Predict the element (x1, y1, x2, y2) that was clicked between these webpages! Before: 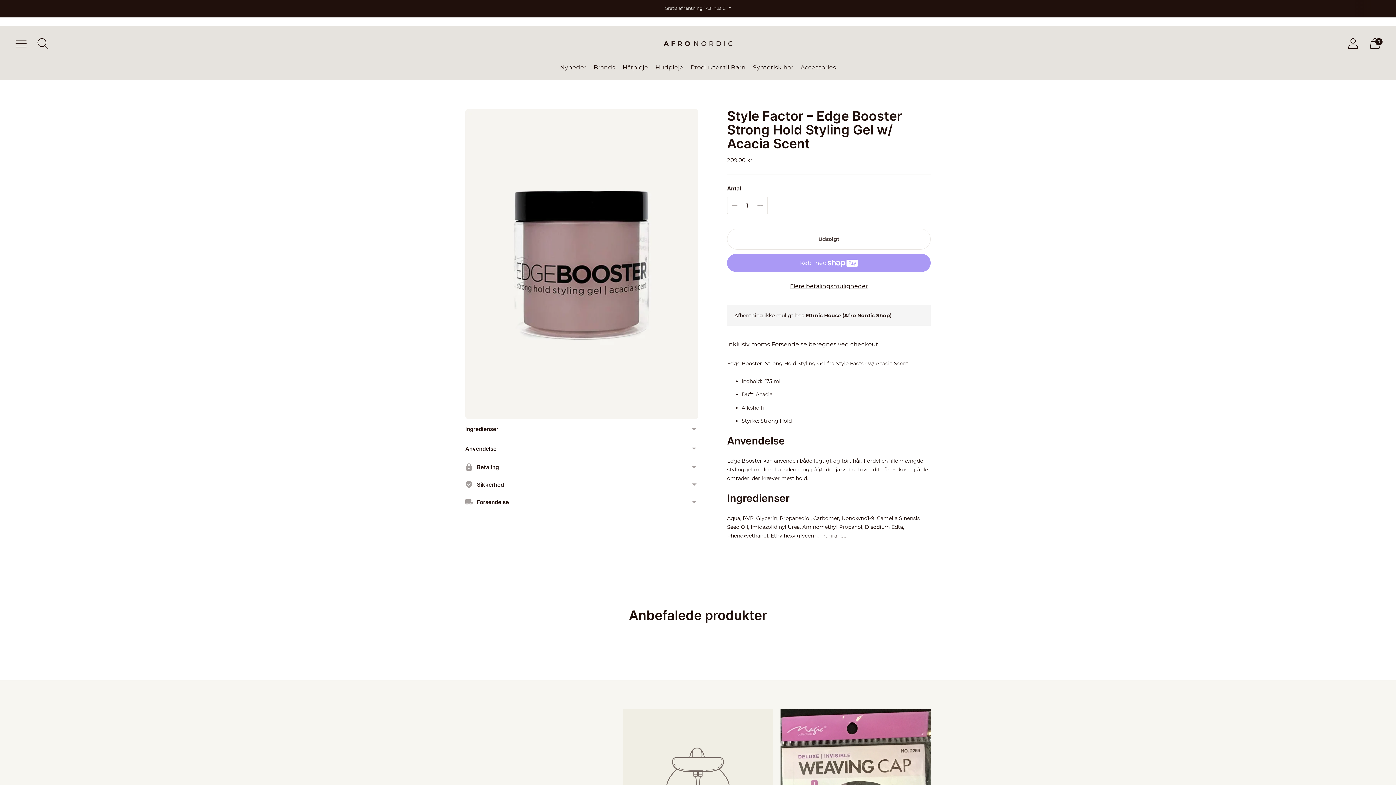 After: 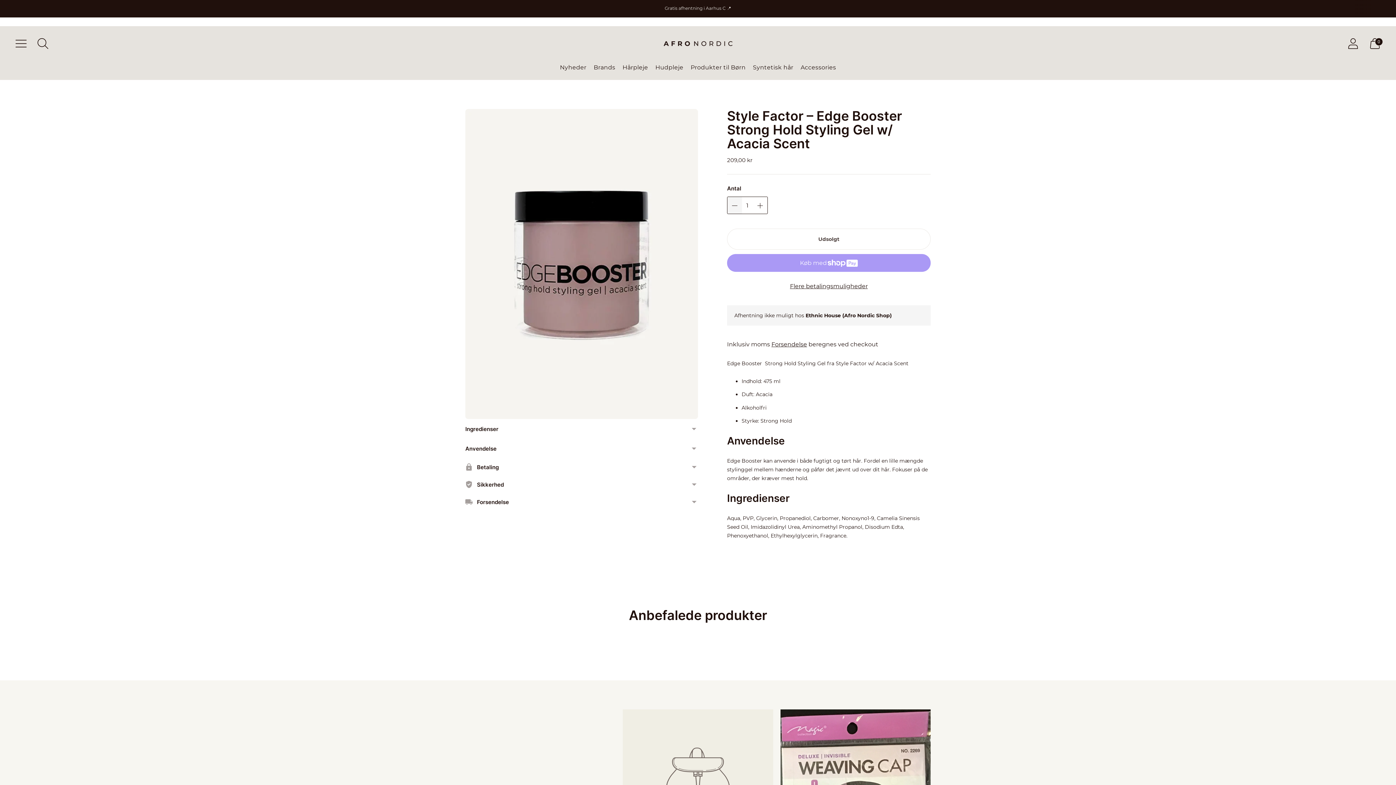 Action: bbox: (727, 197, 742, 214) label: Tilføj produktantal